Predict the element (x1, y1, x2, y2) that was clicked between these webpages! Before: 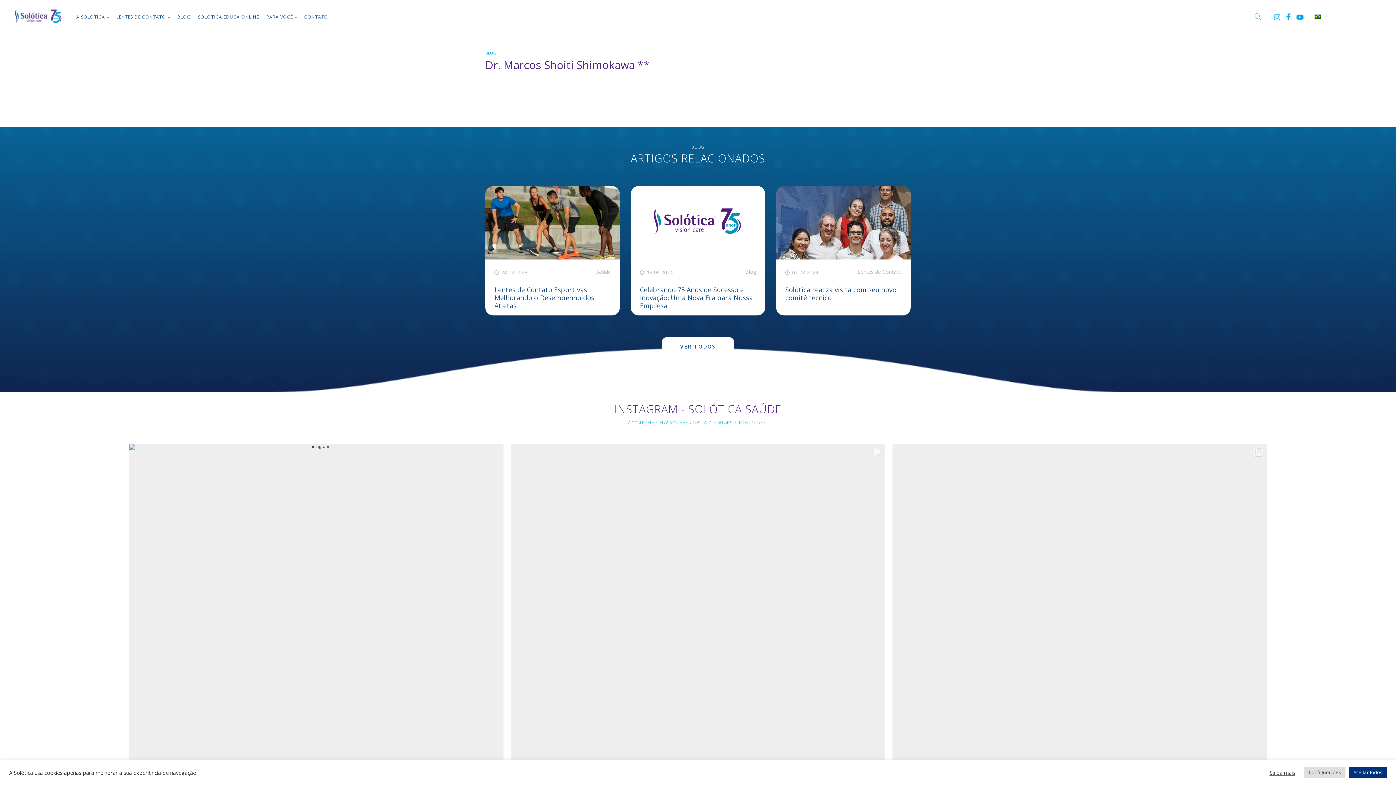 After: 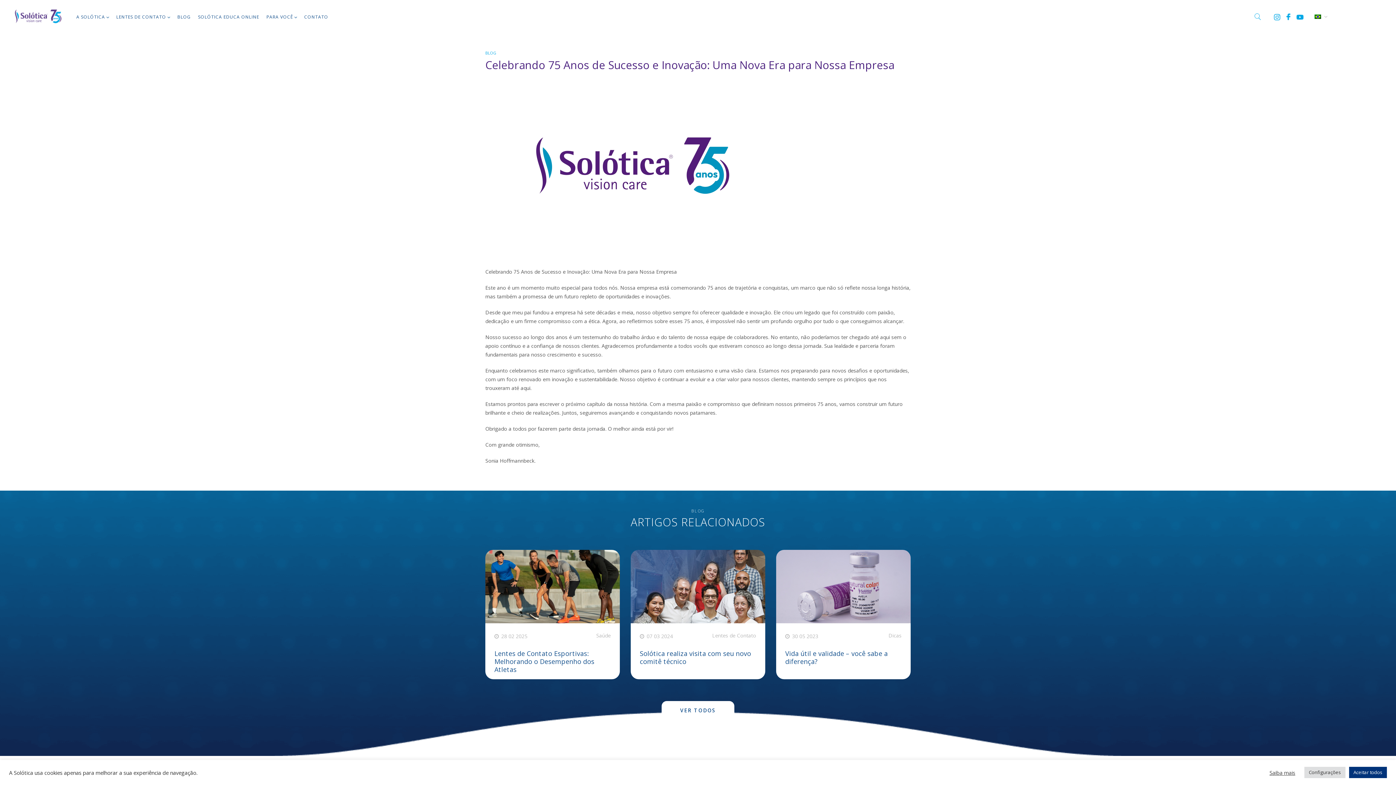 Action: bbox: (630, 186, 765, 315) label:  19 09 2024

Blog

Celebrando 75 Anos de Sucesso e Inovação: Uma Nova Era para Nossa Empresa